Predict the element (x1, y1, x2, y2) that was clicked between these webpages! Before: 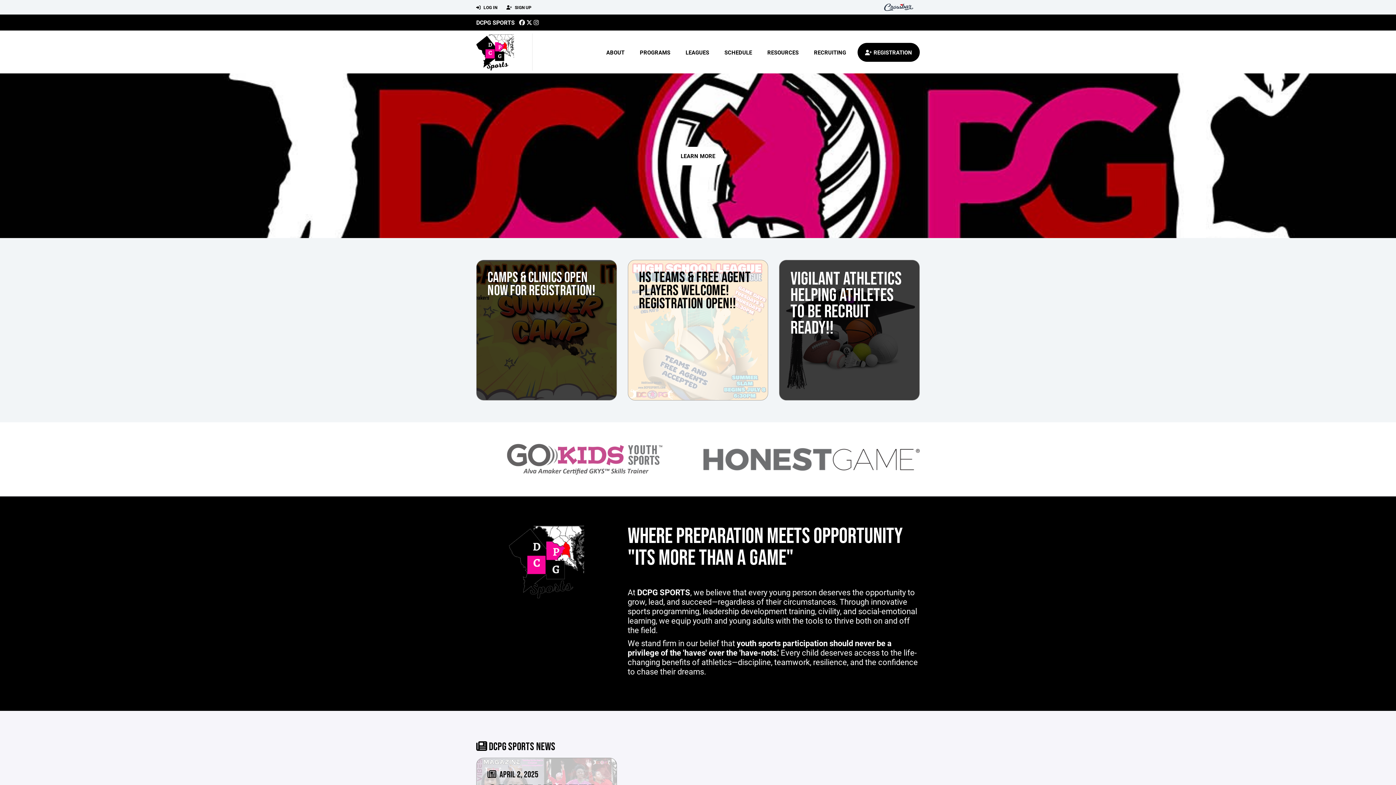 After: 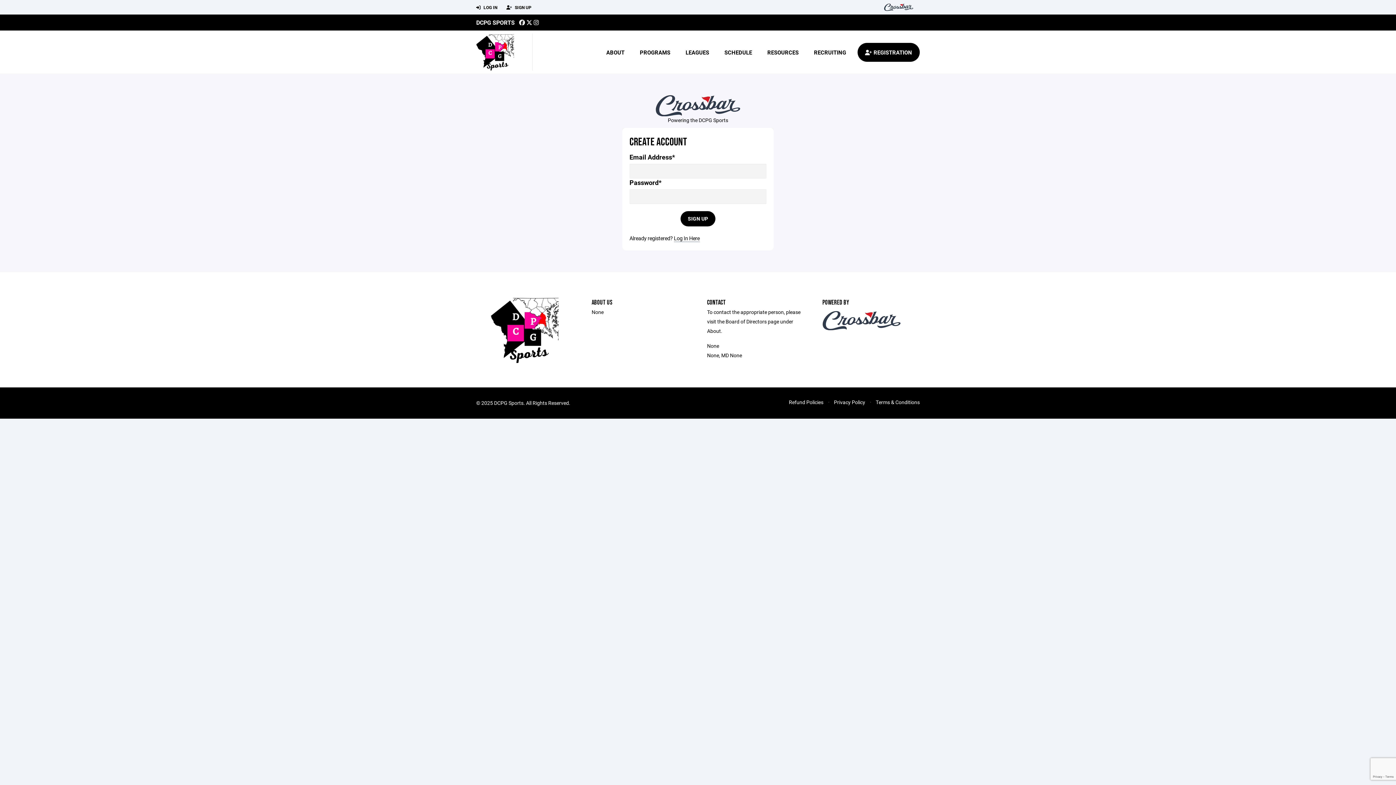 Action: label:  SIGN UP bbox: (506, 0, 531, 14)